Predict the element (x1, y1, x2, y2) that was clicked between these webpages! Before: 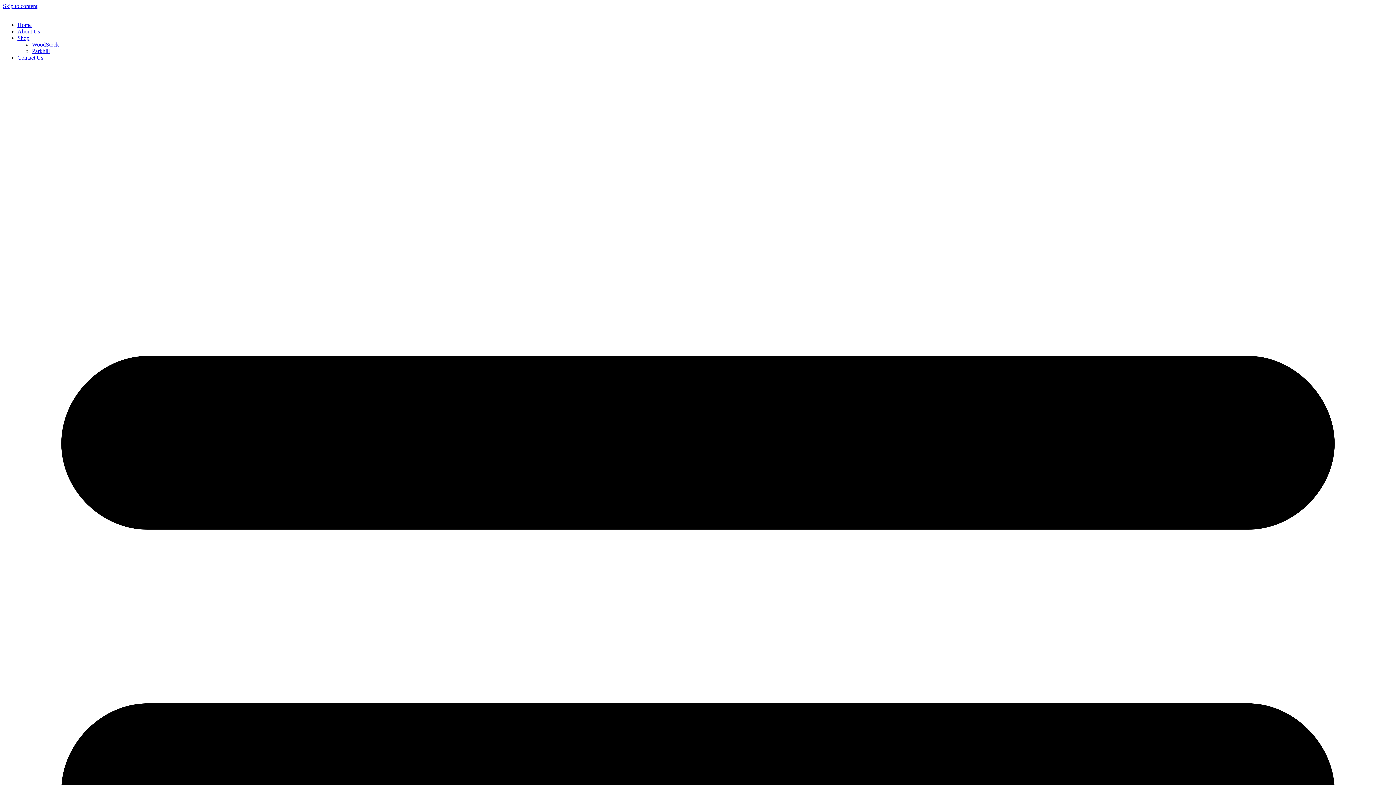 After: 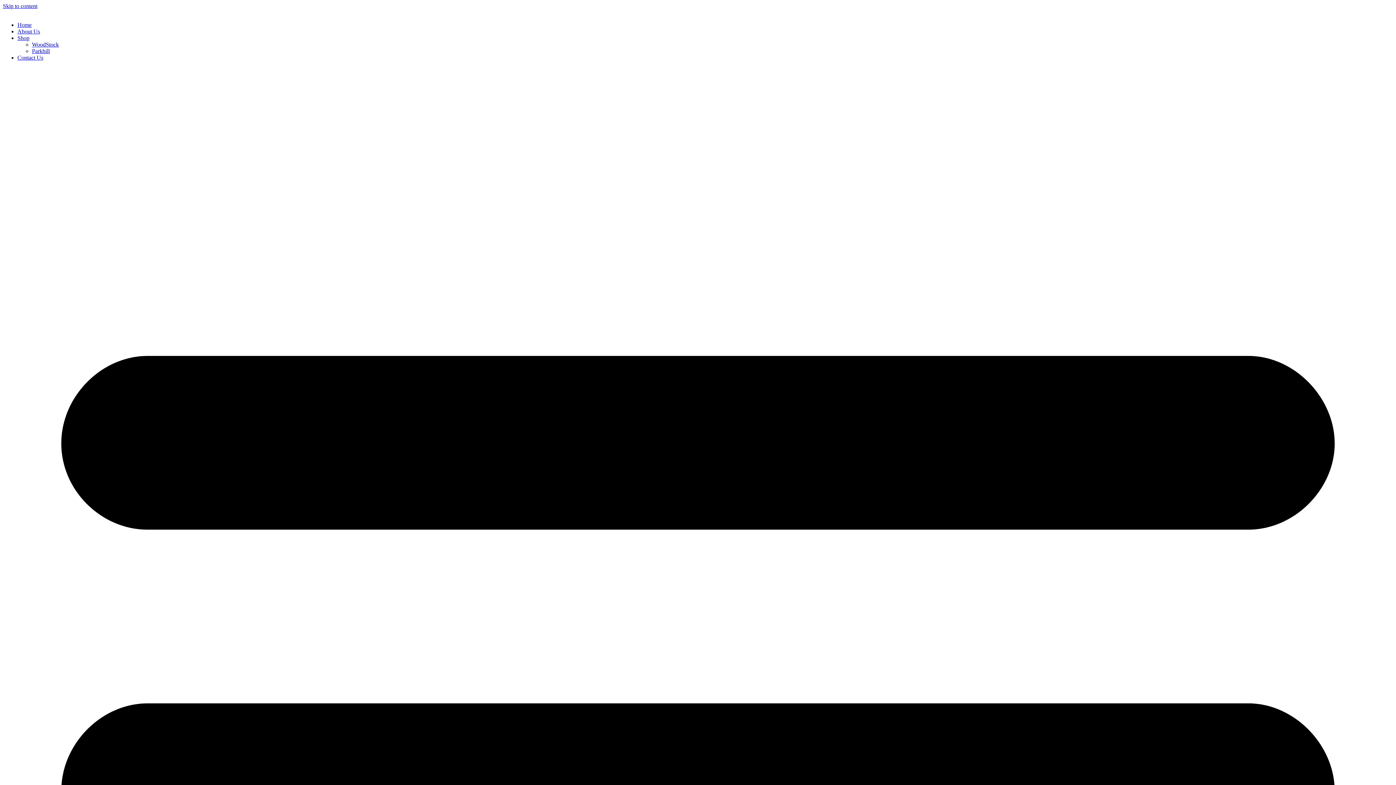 Action: bbox: (2, 2, 37, 9) label: Skip to content